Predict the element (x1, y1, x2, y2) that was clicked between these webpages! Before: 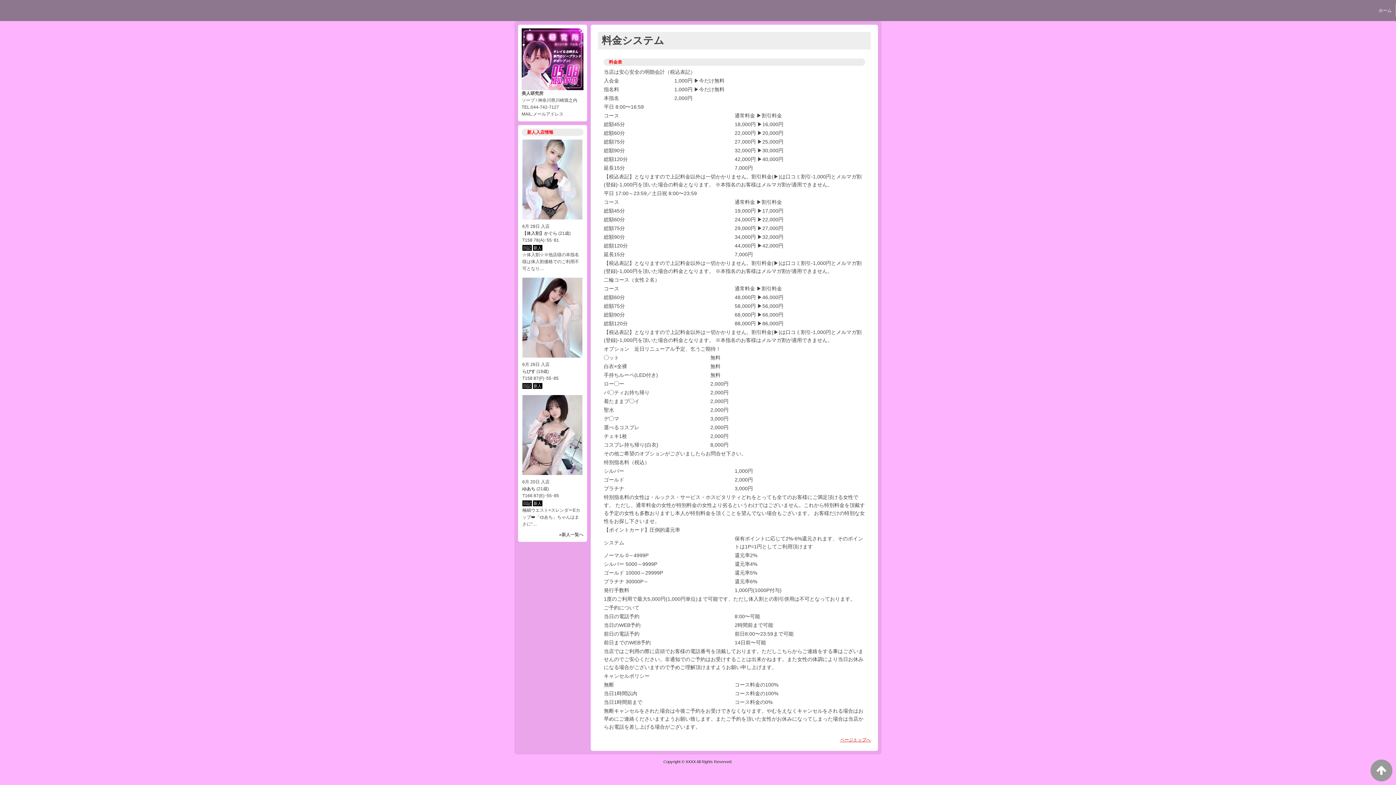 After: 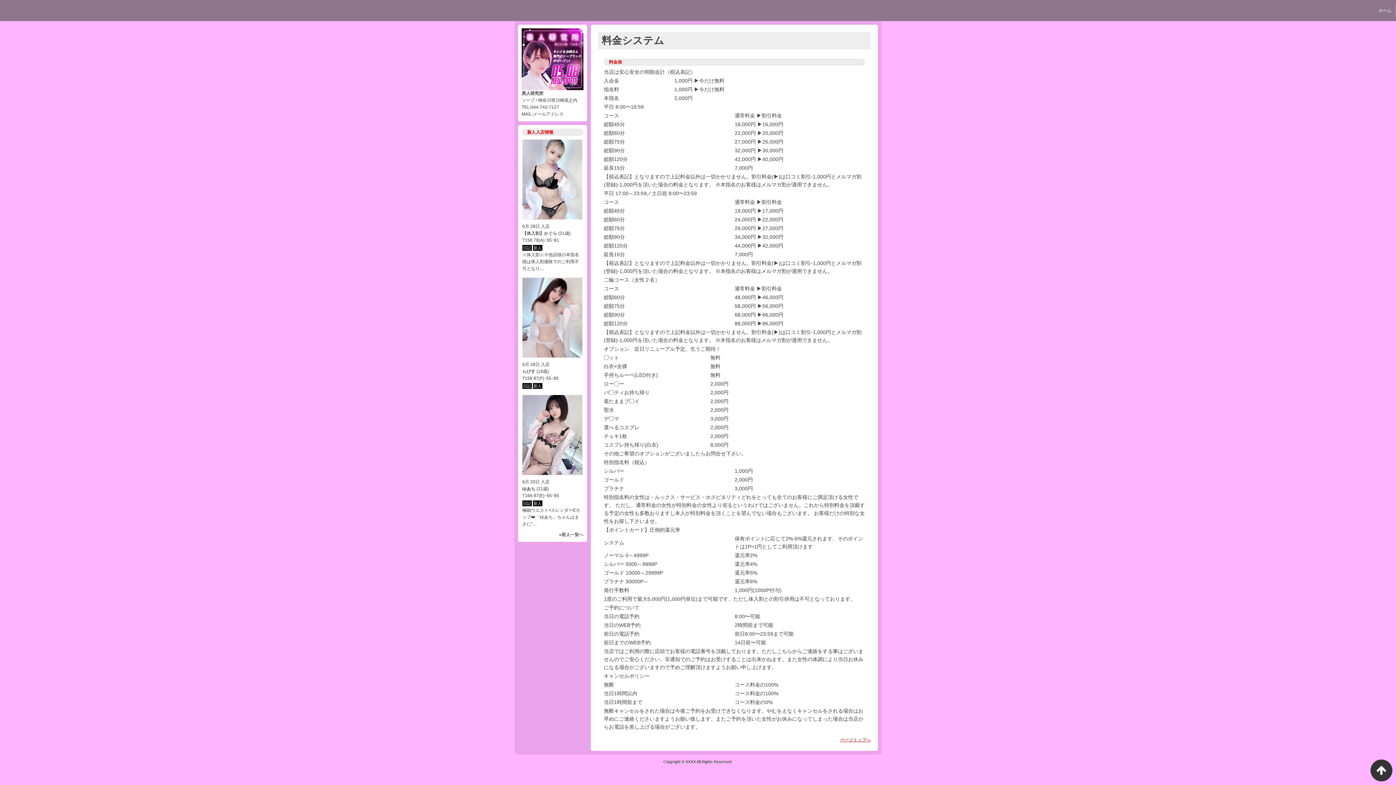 Action: bbox: (1370, 760, 1392, 781)